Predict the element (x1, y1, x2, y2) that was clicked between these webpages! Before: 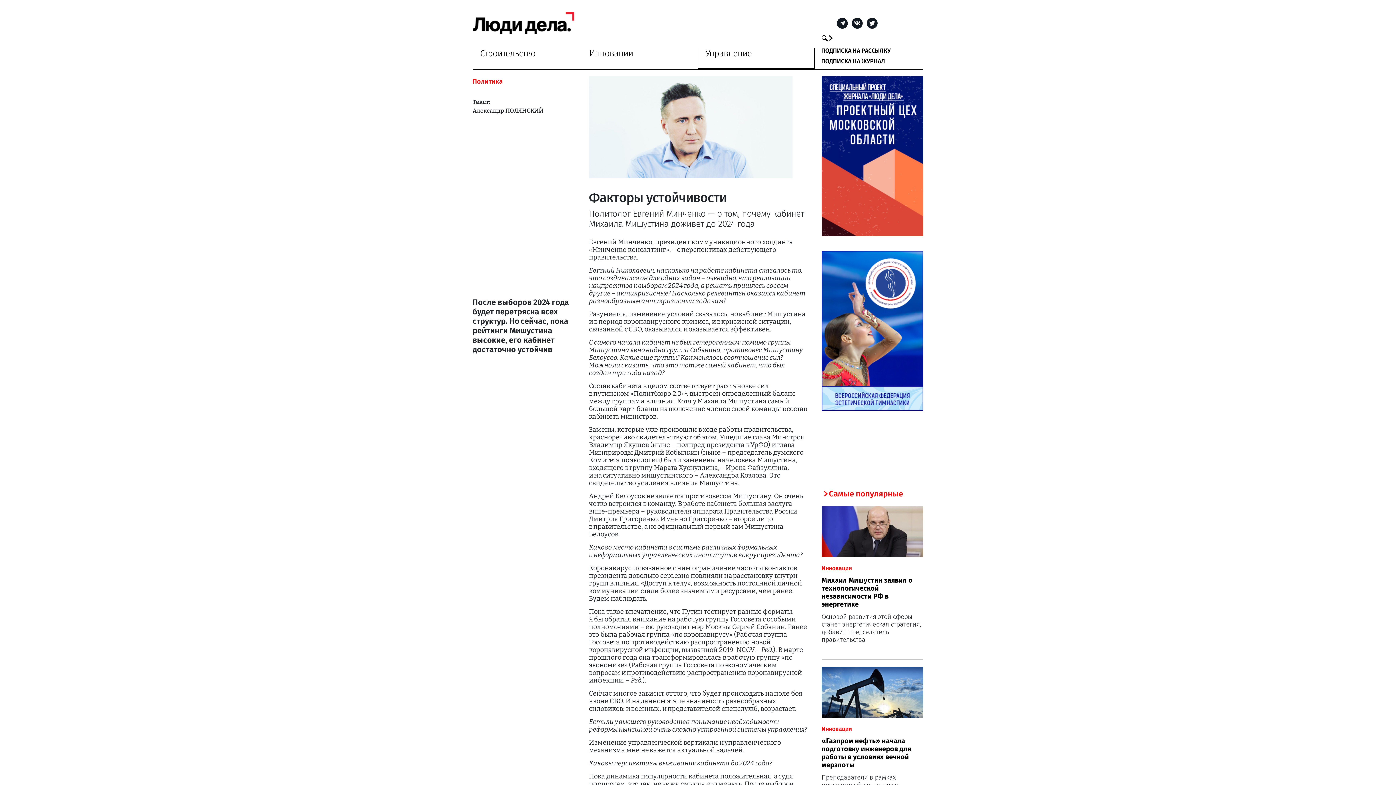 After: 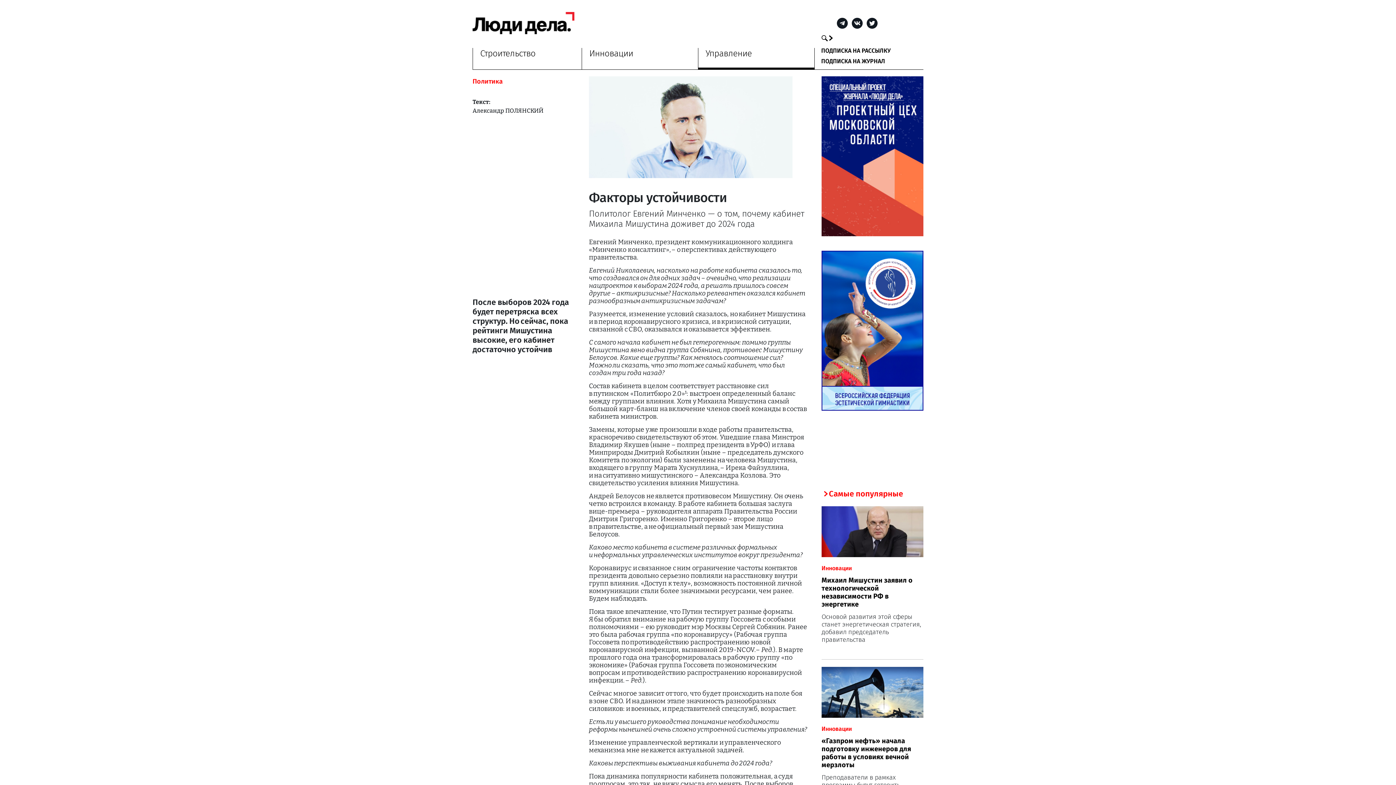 Action: bbox: (821, 152, 923, 159)